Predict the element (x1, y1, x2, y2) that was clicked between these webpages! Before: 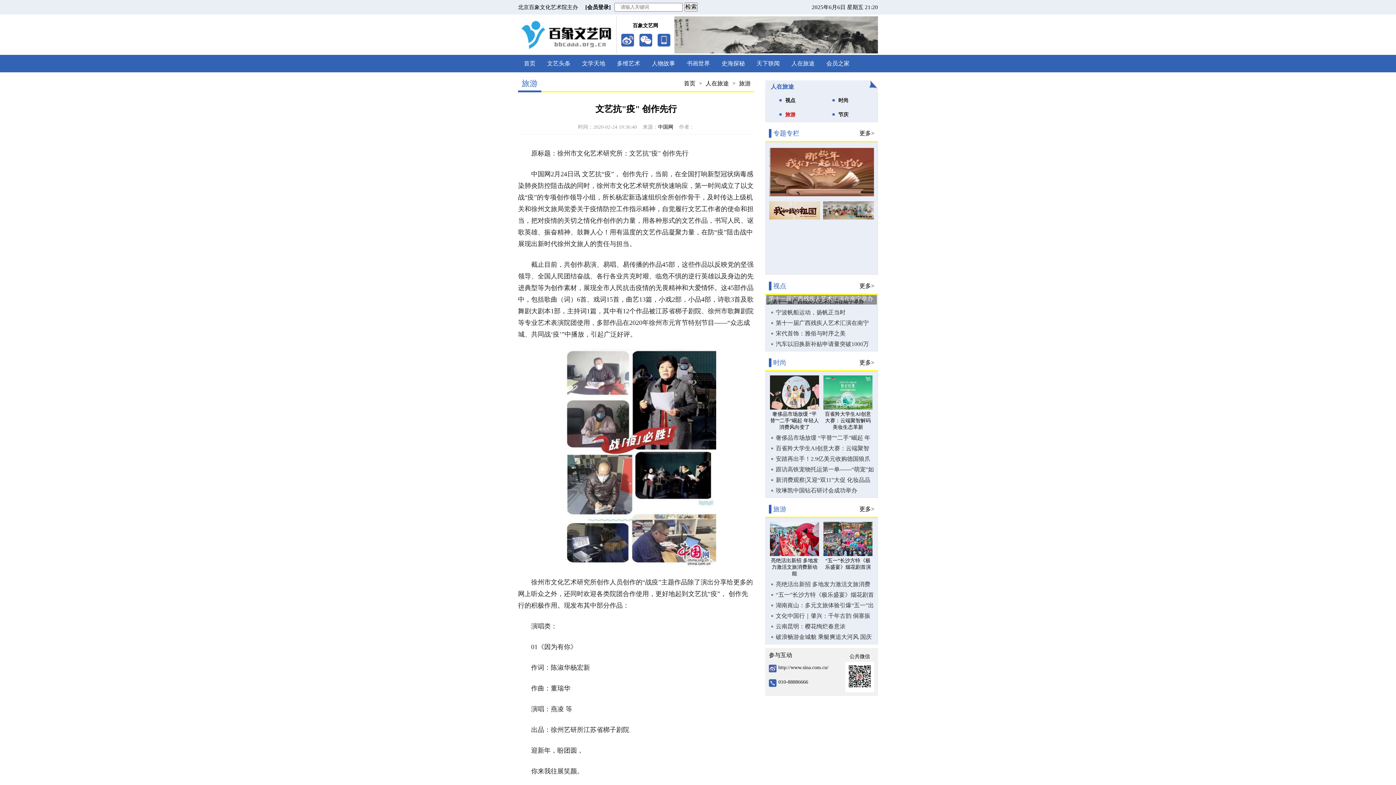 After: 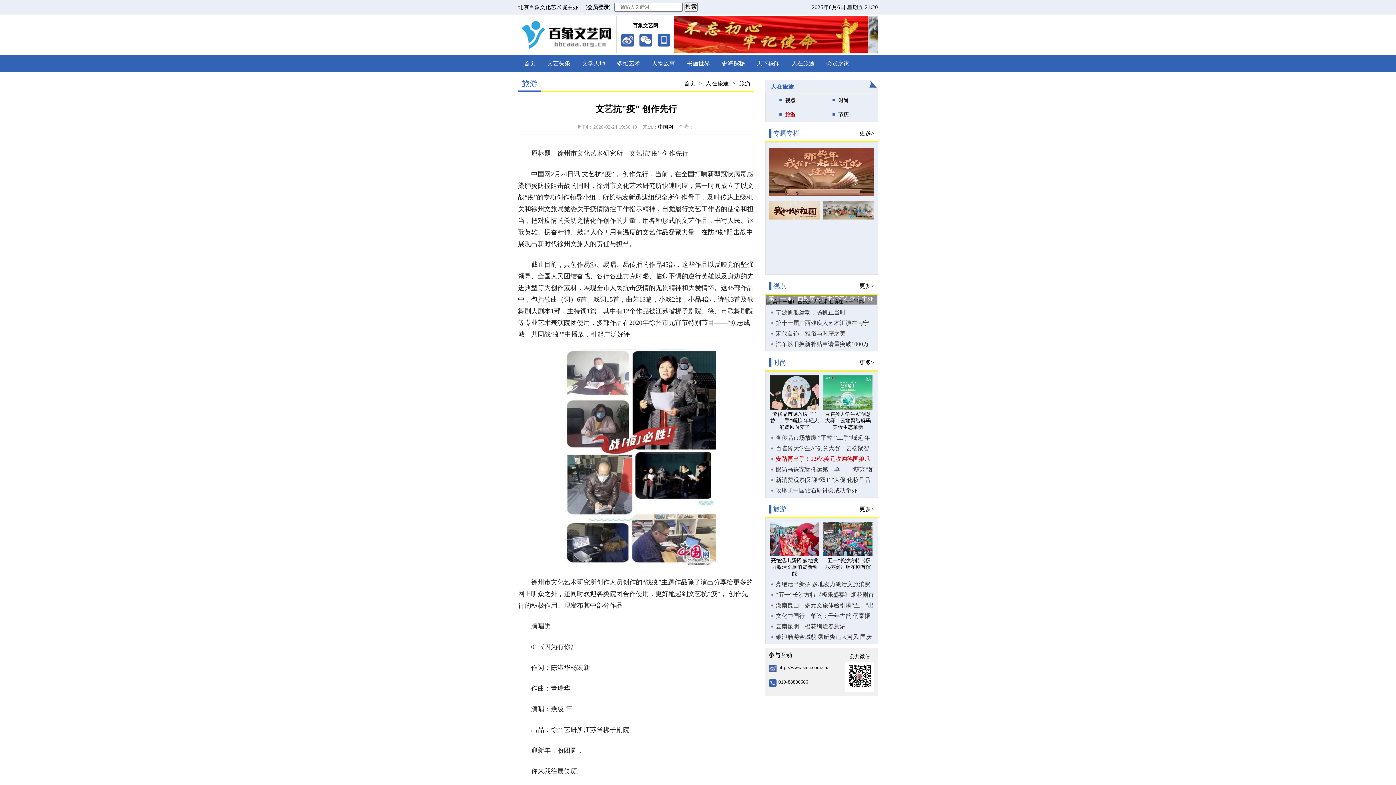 Action: bbox: (776, 455, 874, 462) label: 安踏再出手！2.9亿美元收购德国狼爪